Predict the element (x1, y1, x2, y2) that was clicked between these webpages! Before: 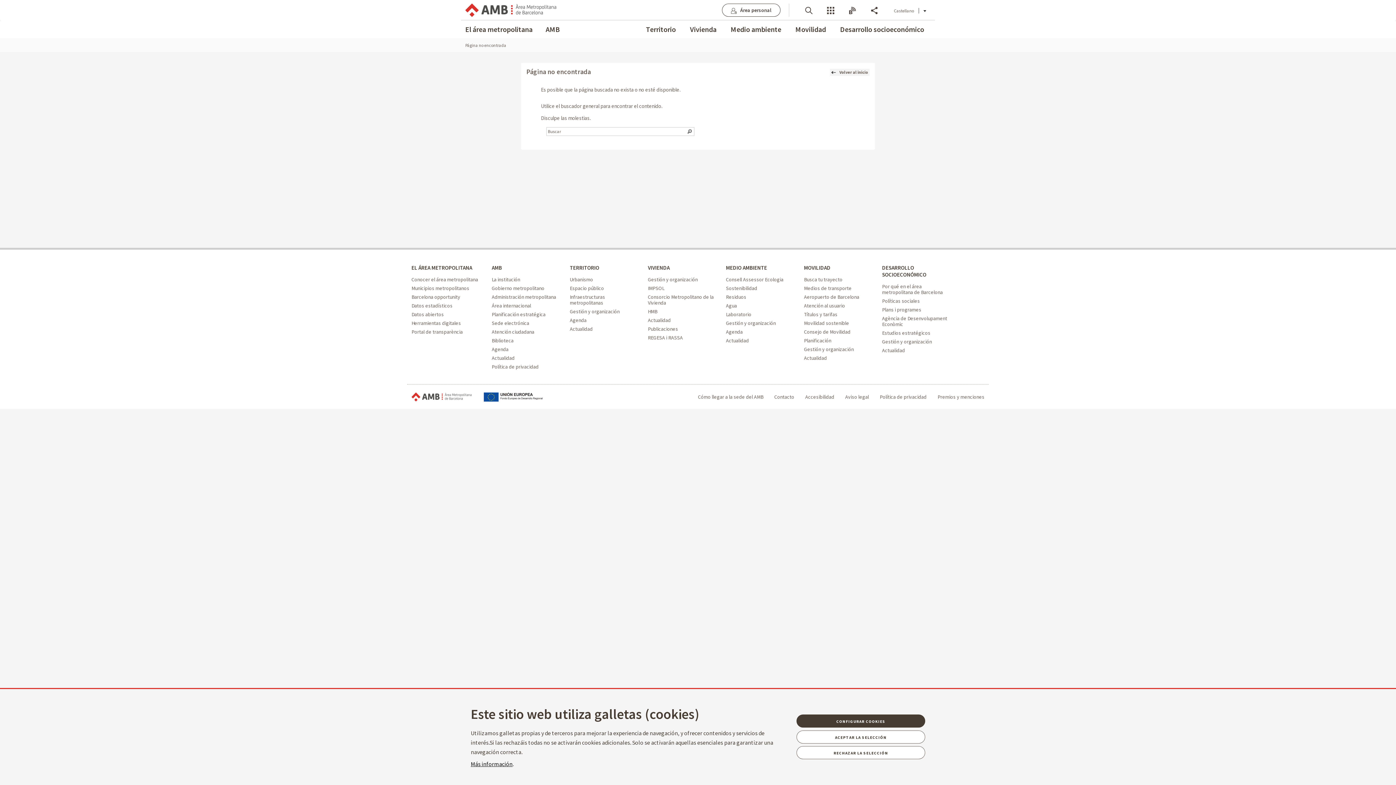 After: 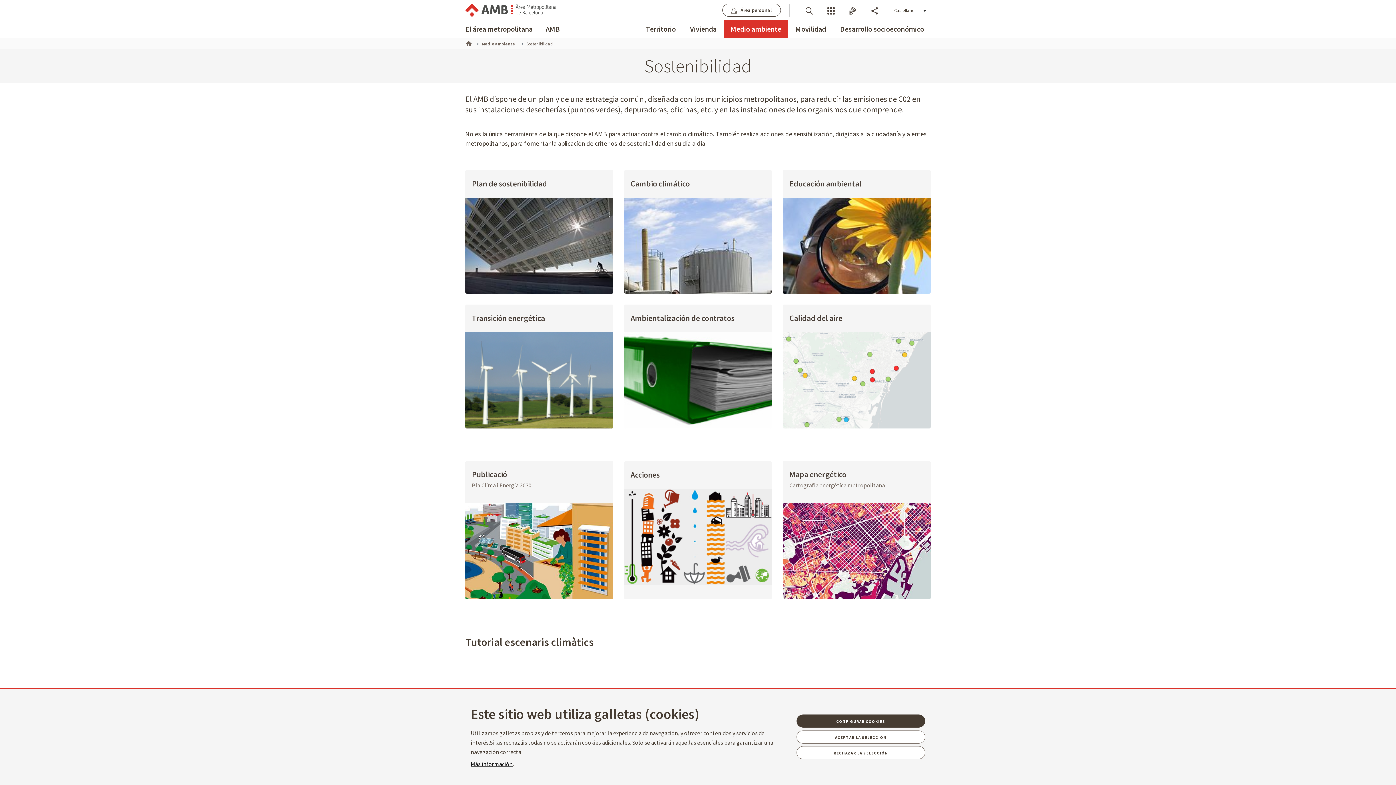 Action: bbox: (726, 285, 757, 291) label: Sostenibilidad - Medio ambiente